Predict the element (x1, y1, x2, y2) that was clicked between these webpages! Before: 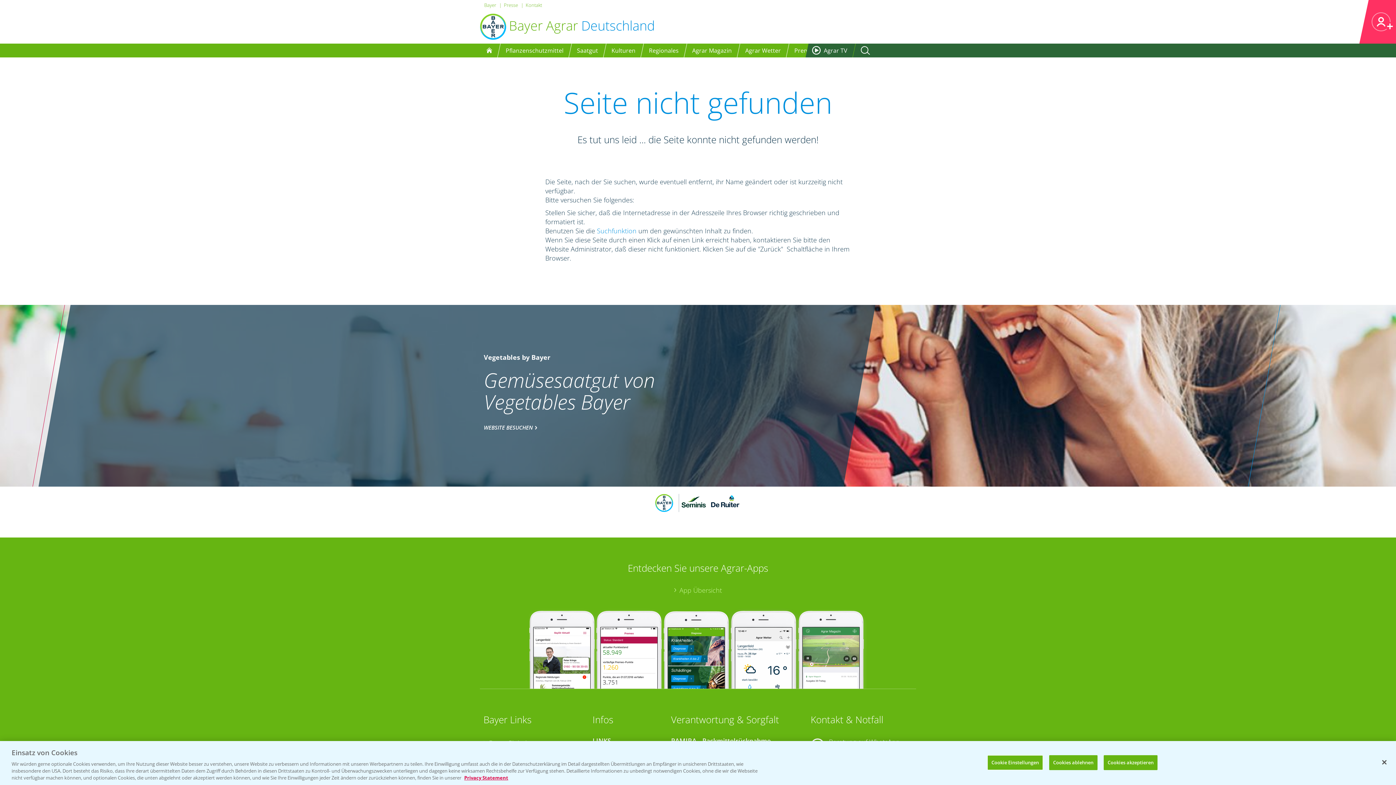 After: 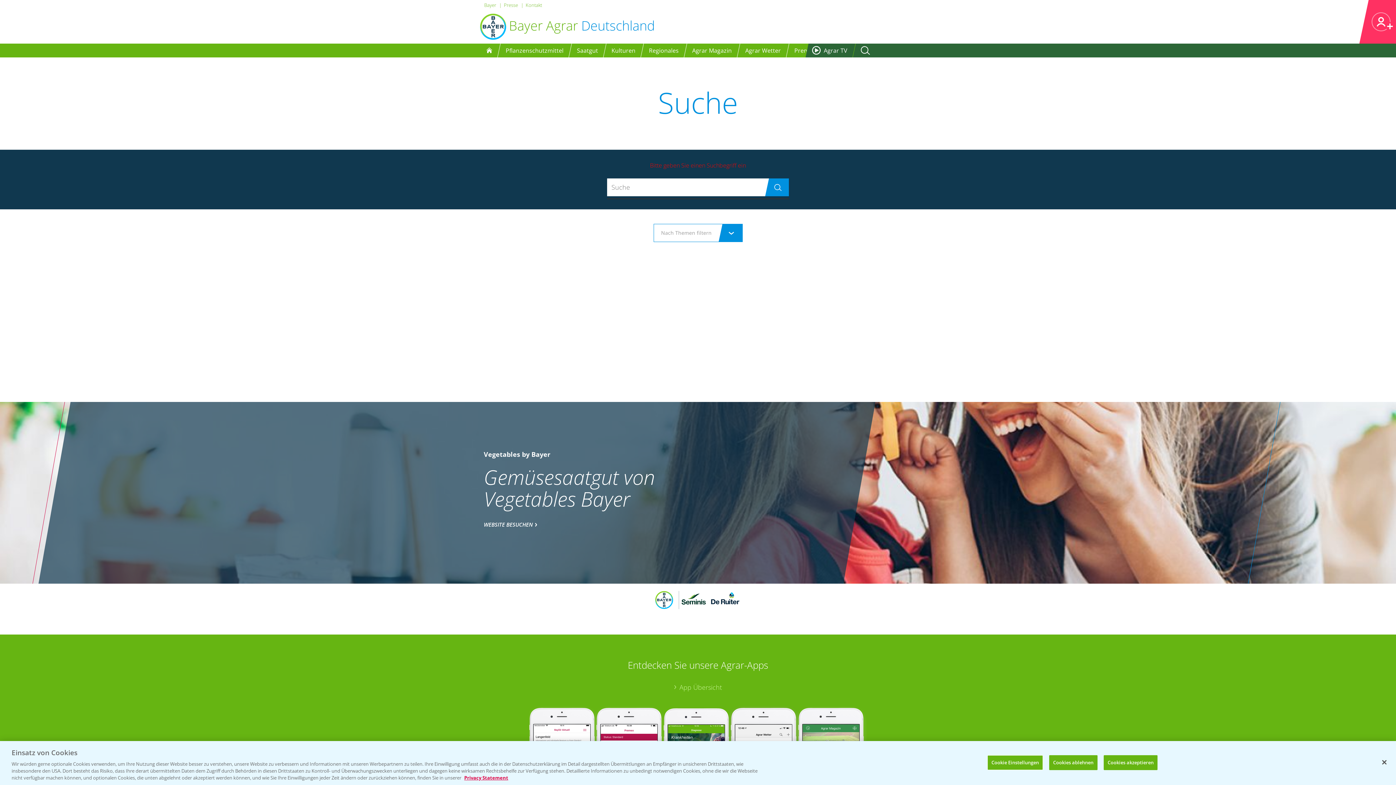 Action: label: Suchfunktion bbox: (597, 226, 636, 235)